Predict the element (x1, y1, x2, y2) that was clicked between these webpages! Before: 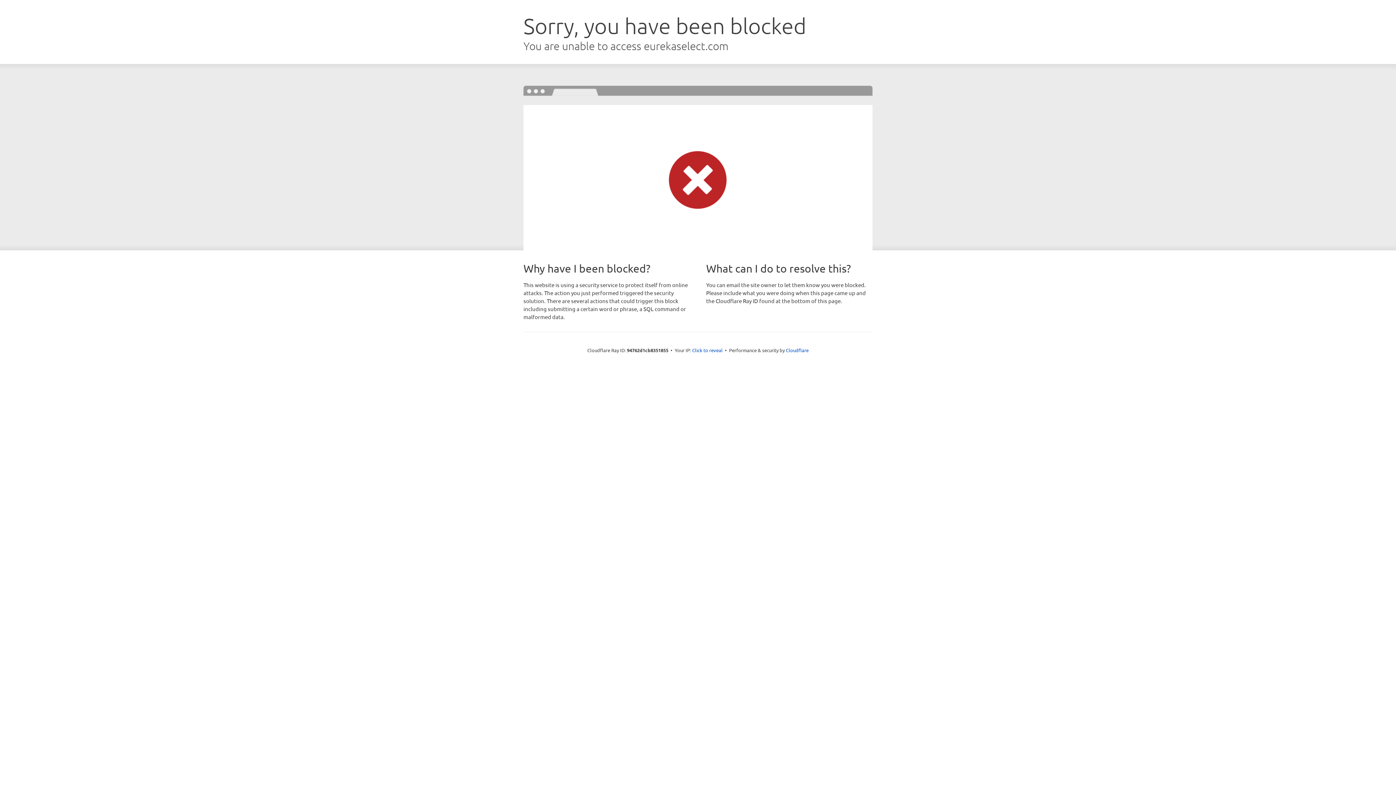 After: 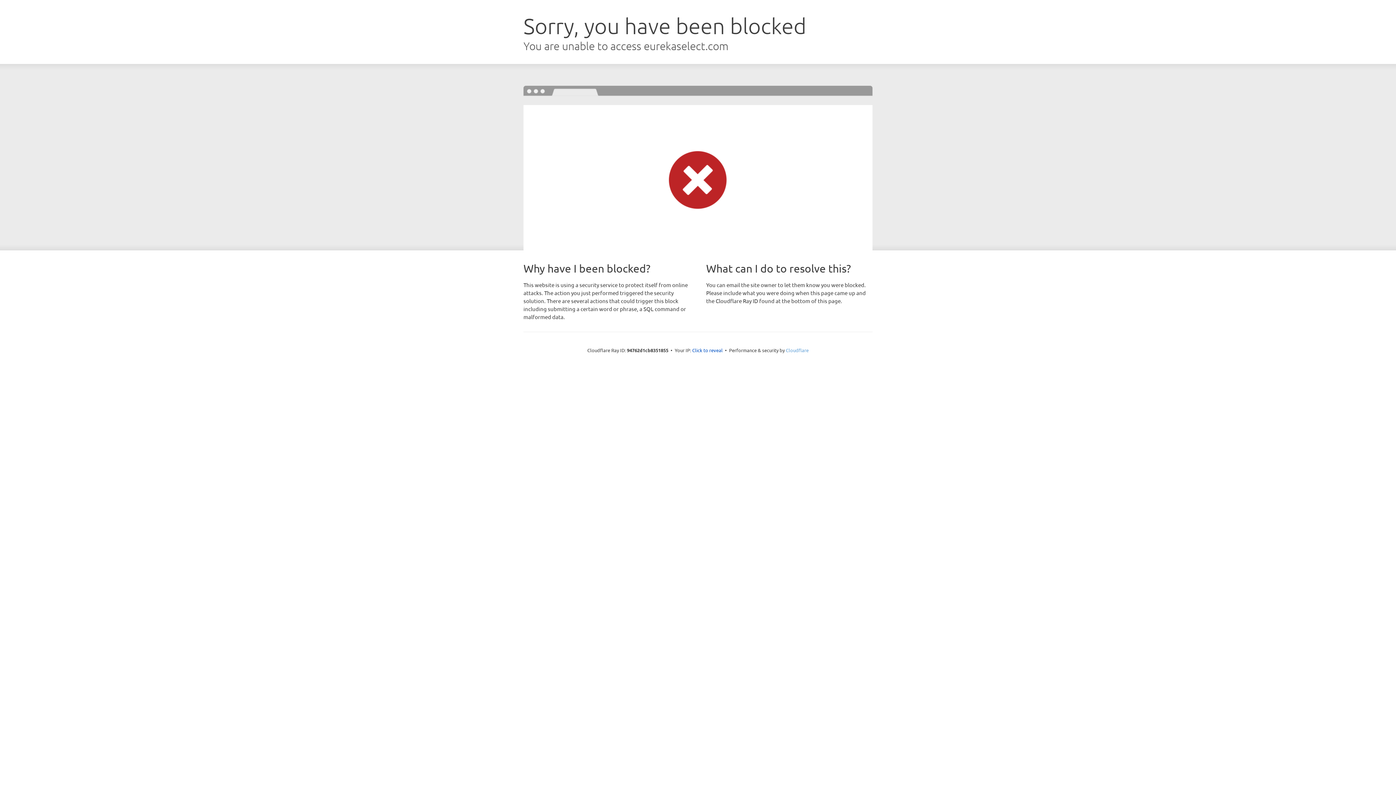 Action: bbox: (786, 347, 808, 353) label: Cloudflare